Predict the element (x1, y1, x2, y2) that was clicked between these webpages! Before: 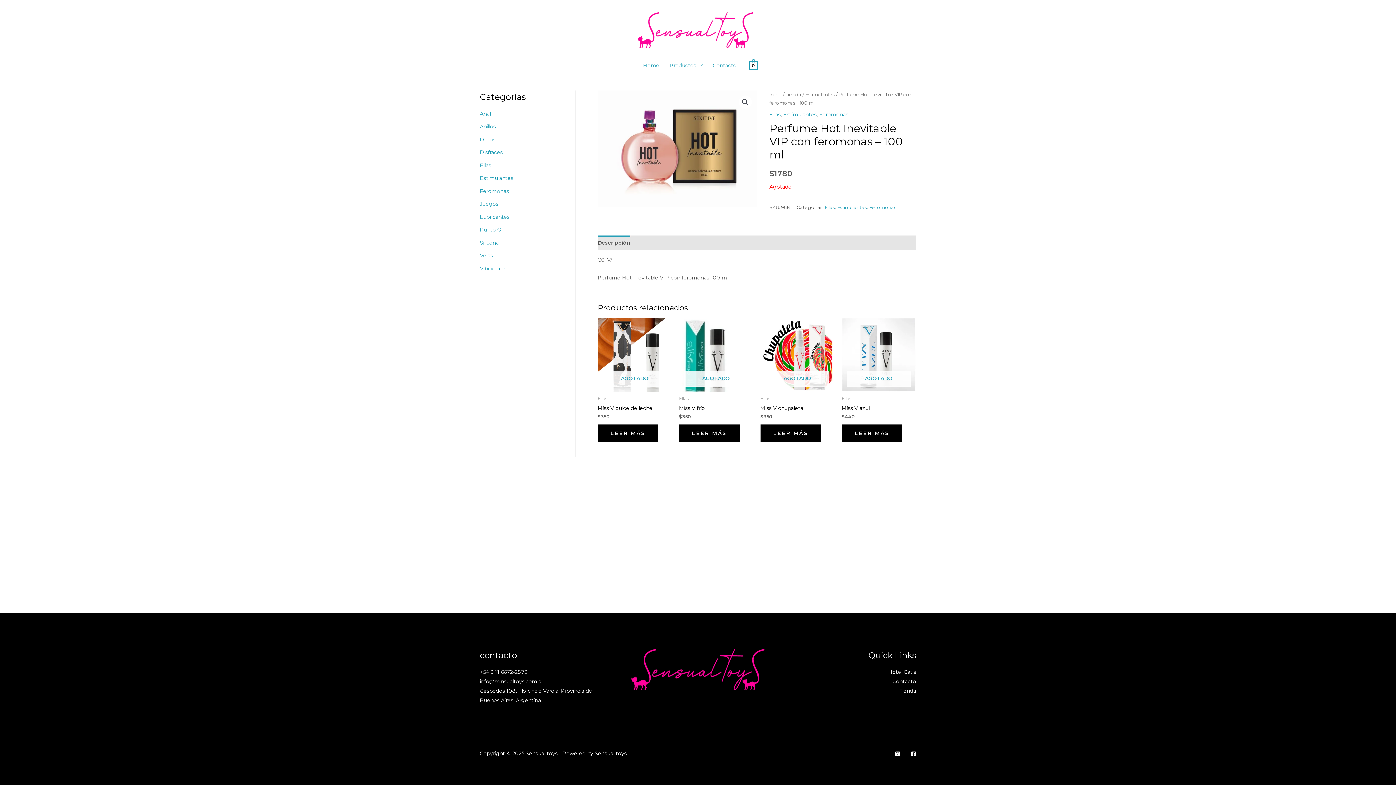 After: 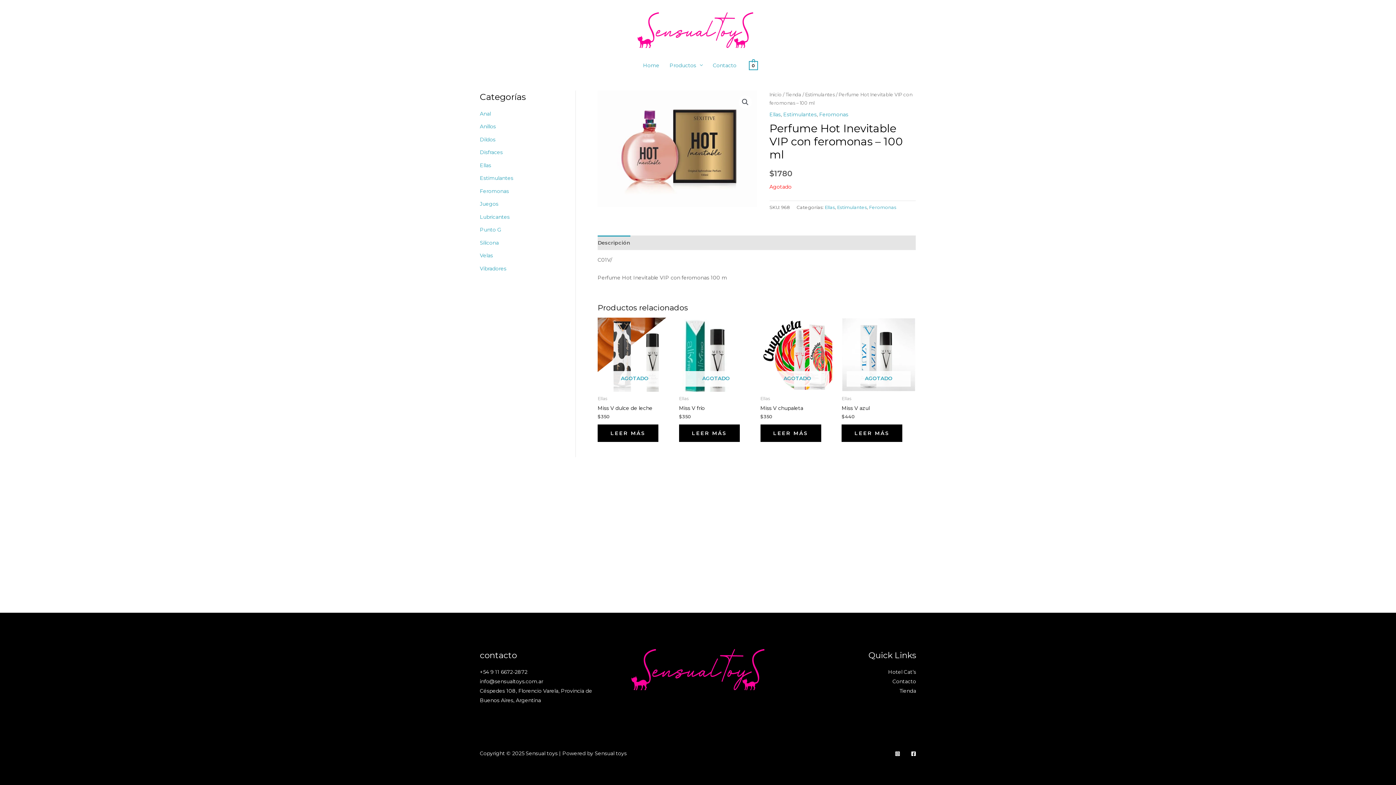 Action: bbox: (895, 751, 900, 756) label: Instagram